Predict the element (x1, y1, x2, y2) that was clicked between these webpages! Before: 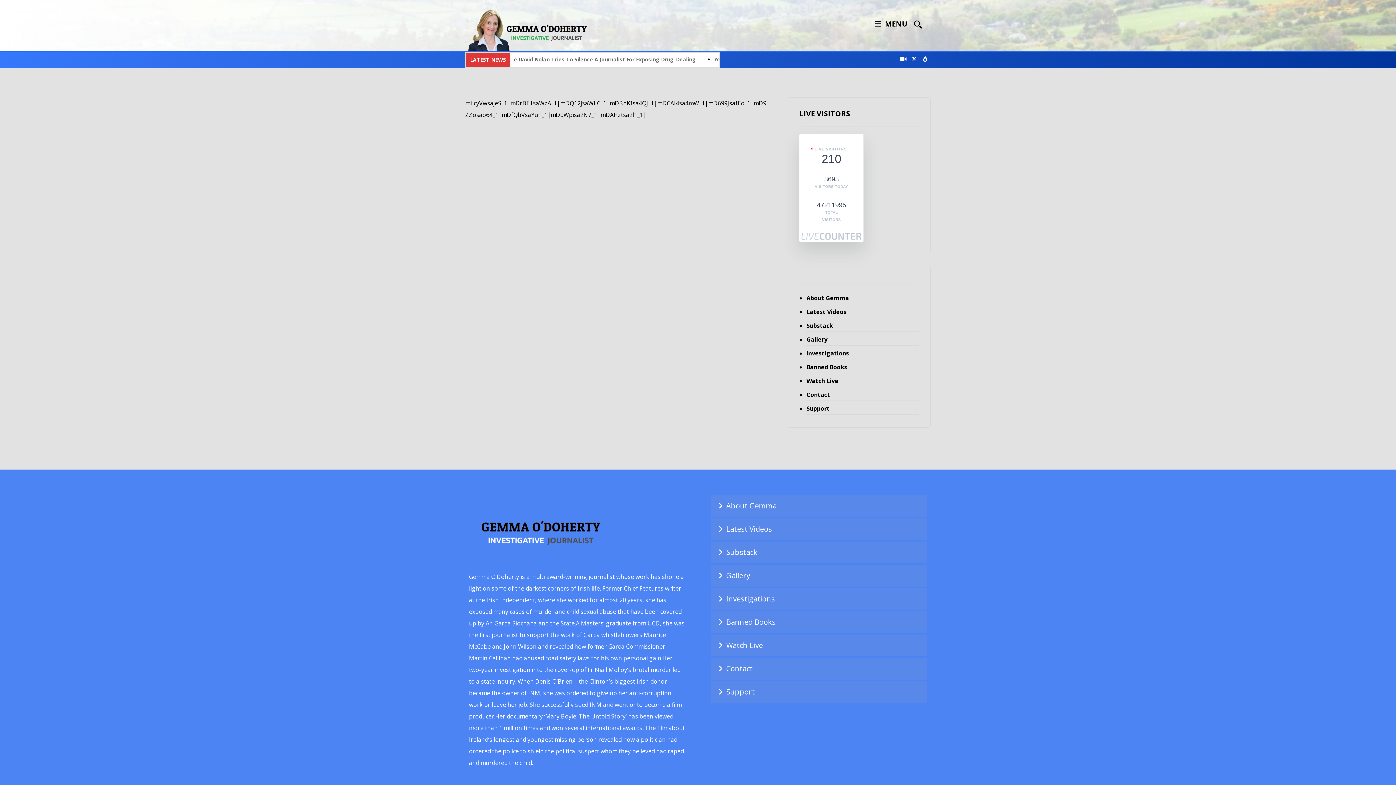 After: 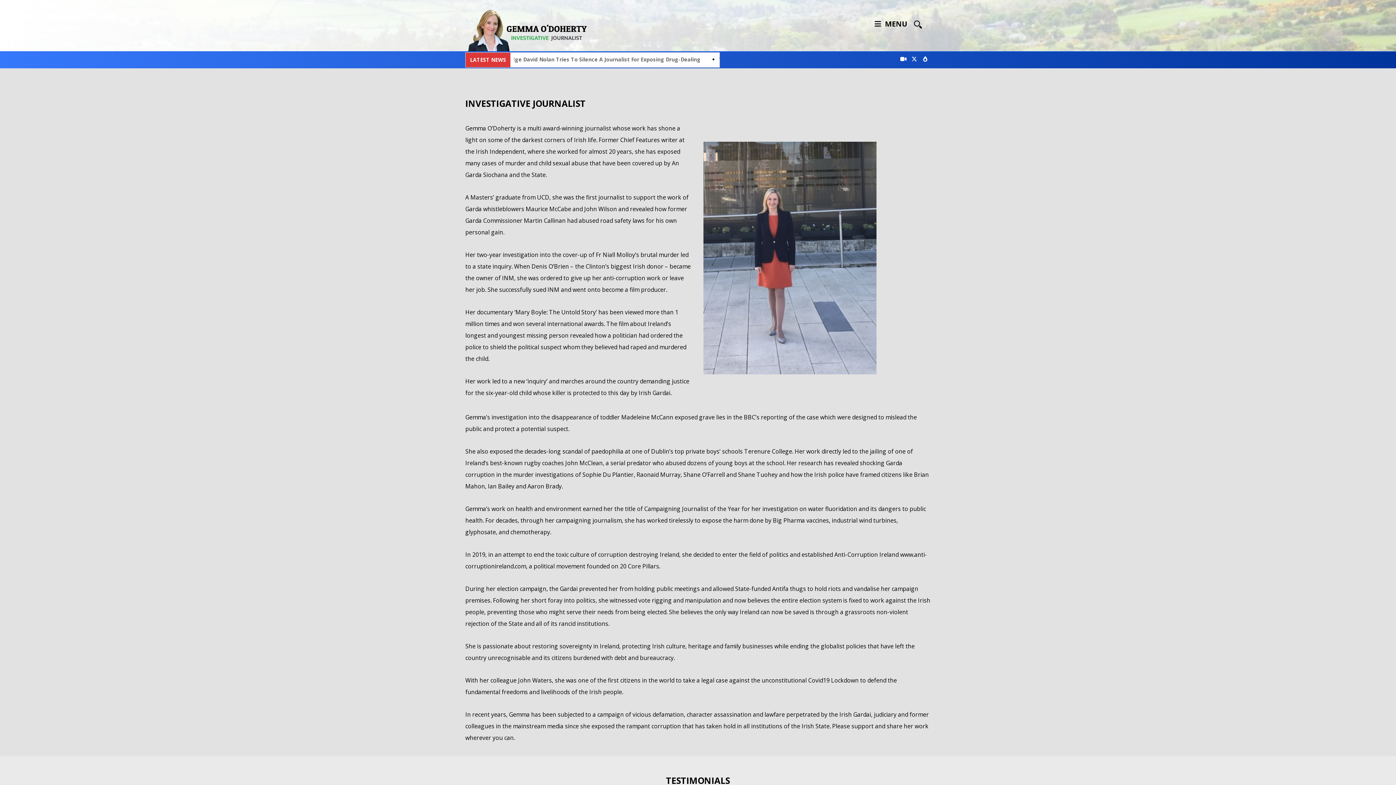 Action: bbox: (806, 292, 919, 304) label: About Gemma